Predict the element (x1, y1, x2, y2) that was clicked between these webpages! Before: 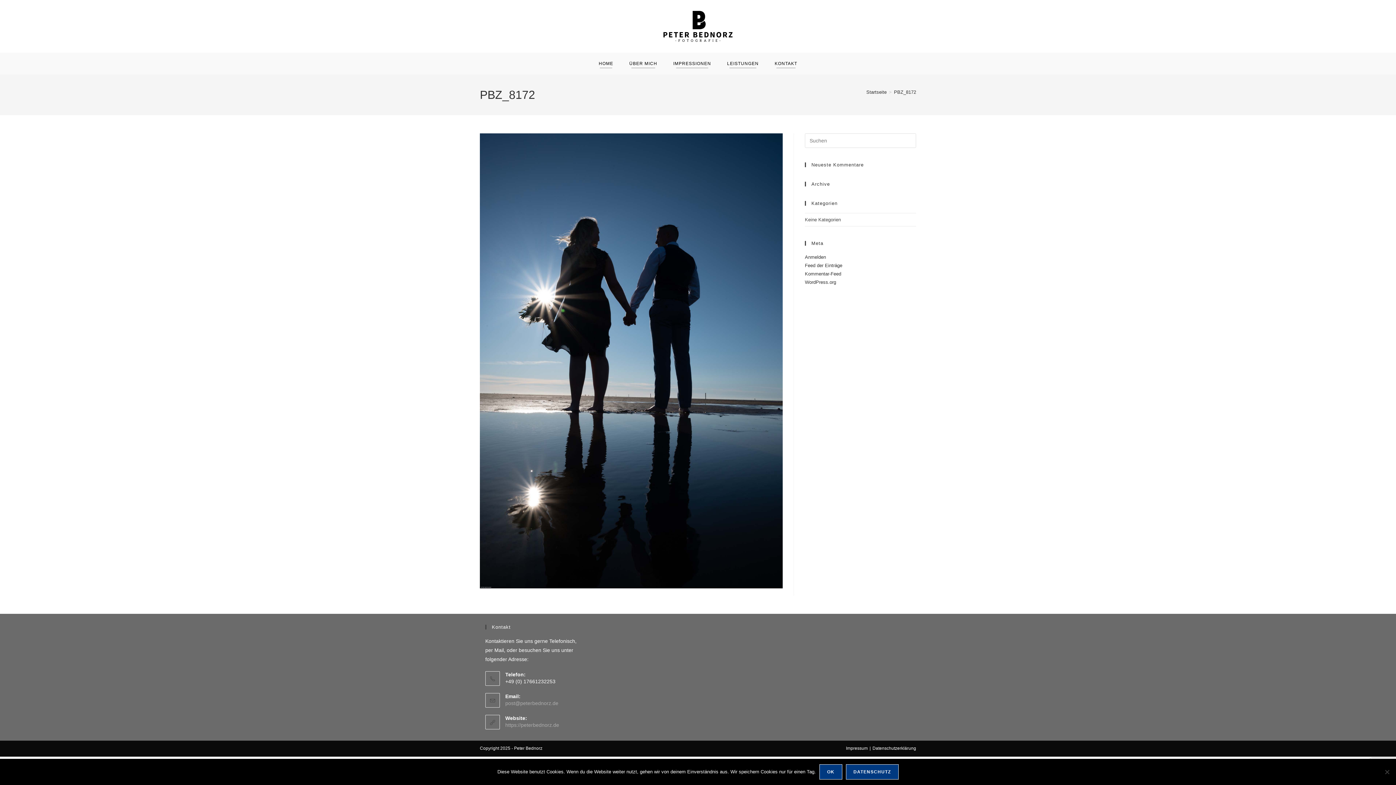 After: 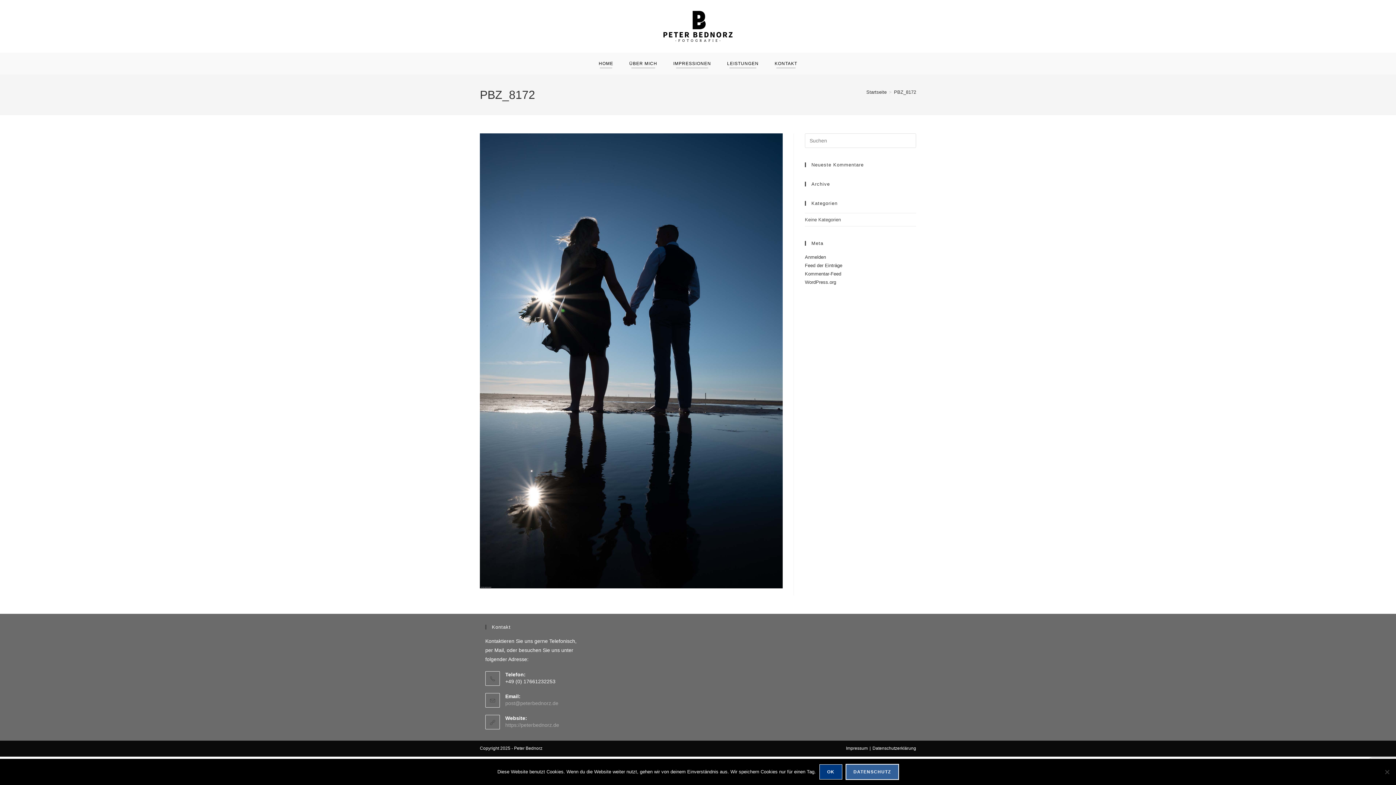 Action: label: Datenschutz bbox: (846, 764, 898, 780)